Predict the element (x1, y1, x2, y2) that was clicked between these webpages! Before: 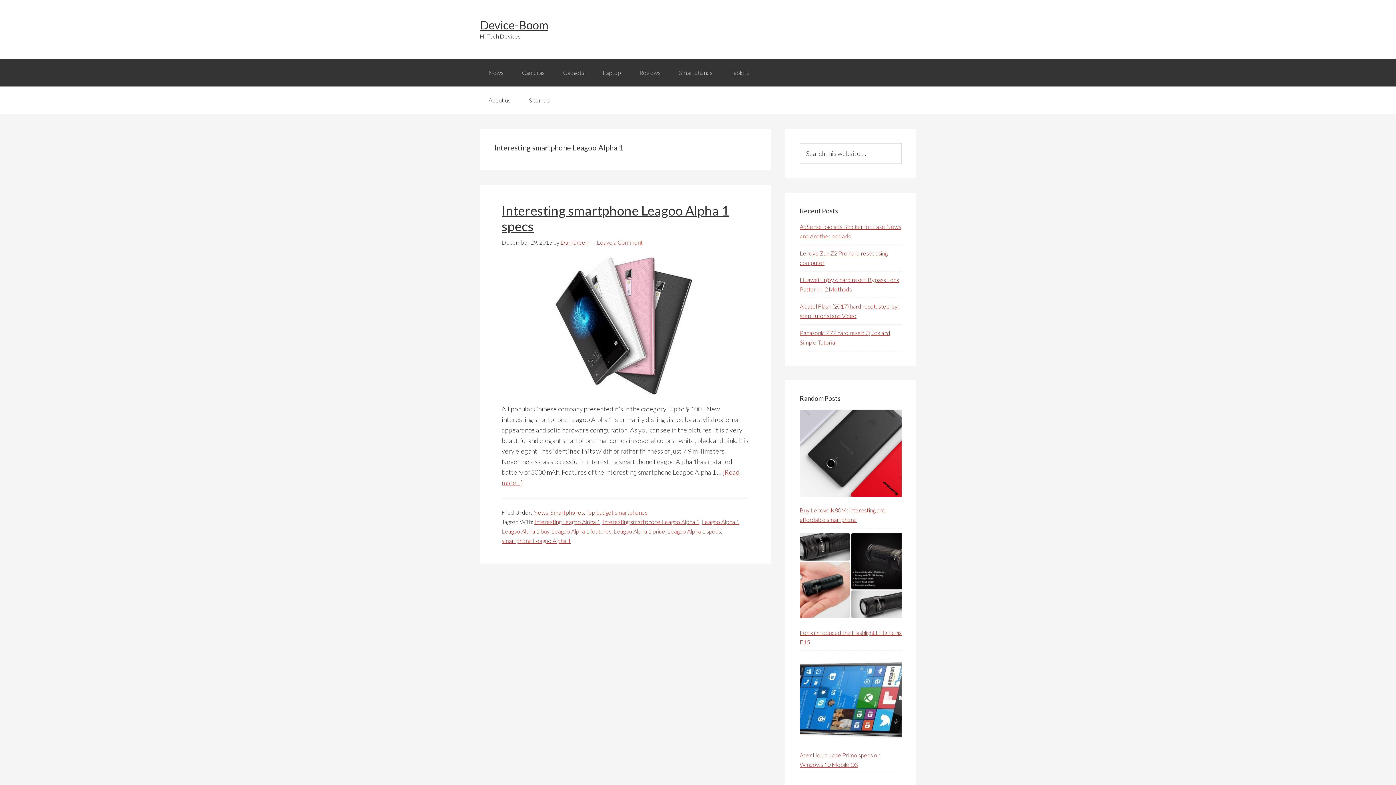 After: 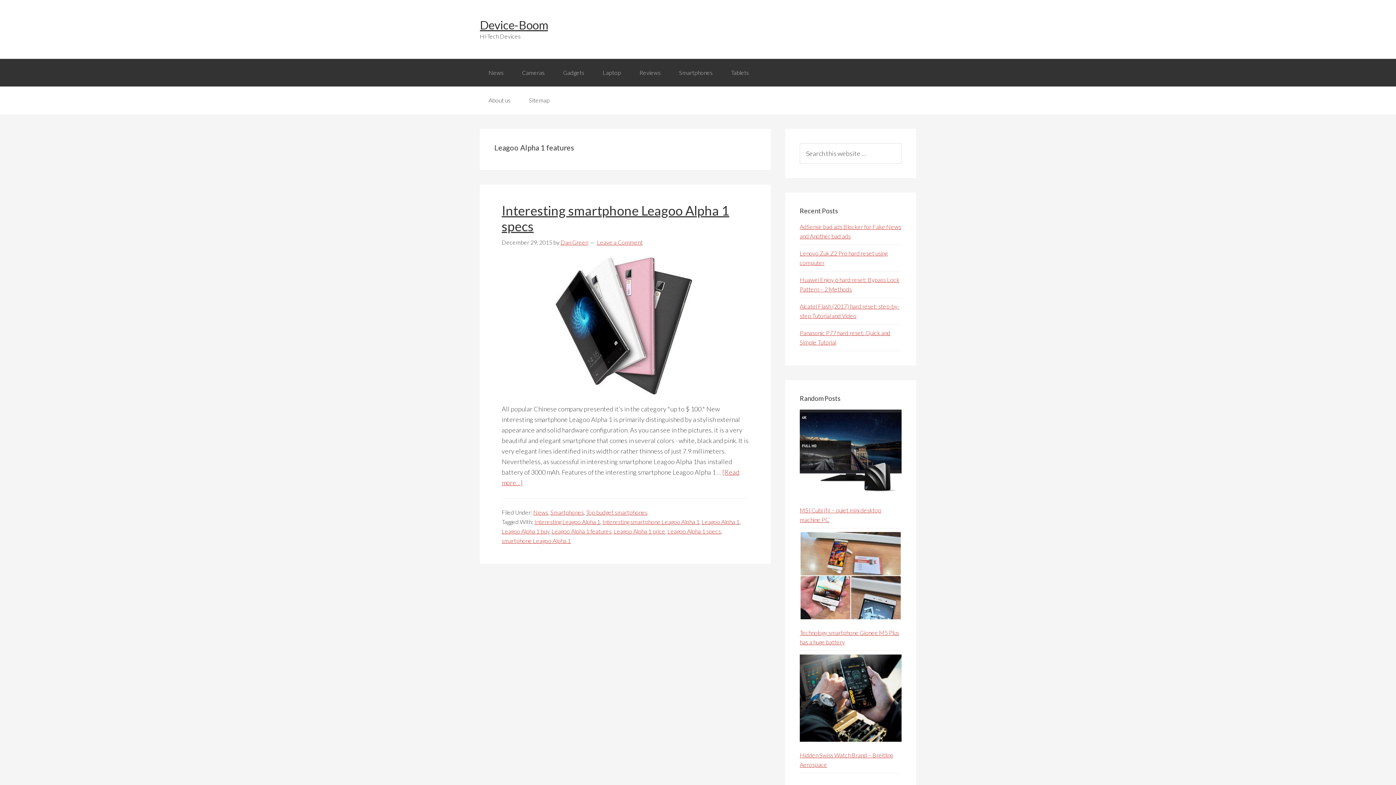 Action: label: Leagoo Alpha 1 features bbox: (551, 527, 611, 534)